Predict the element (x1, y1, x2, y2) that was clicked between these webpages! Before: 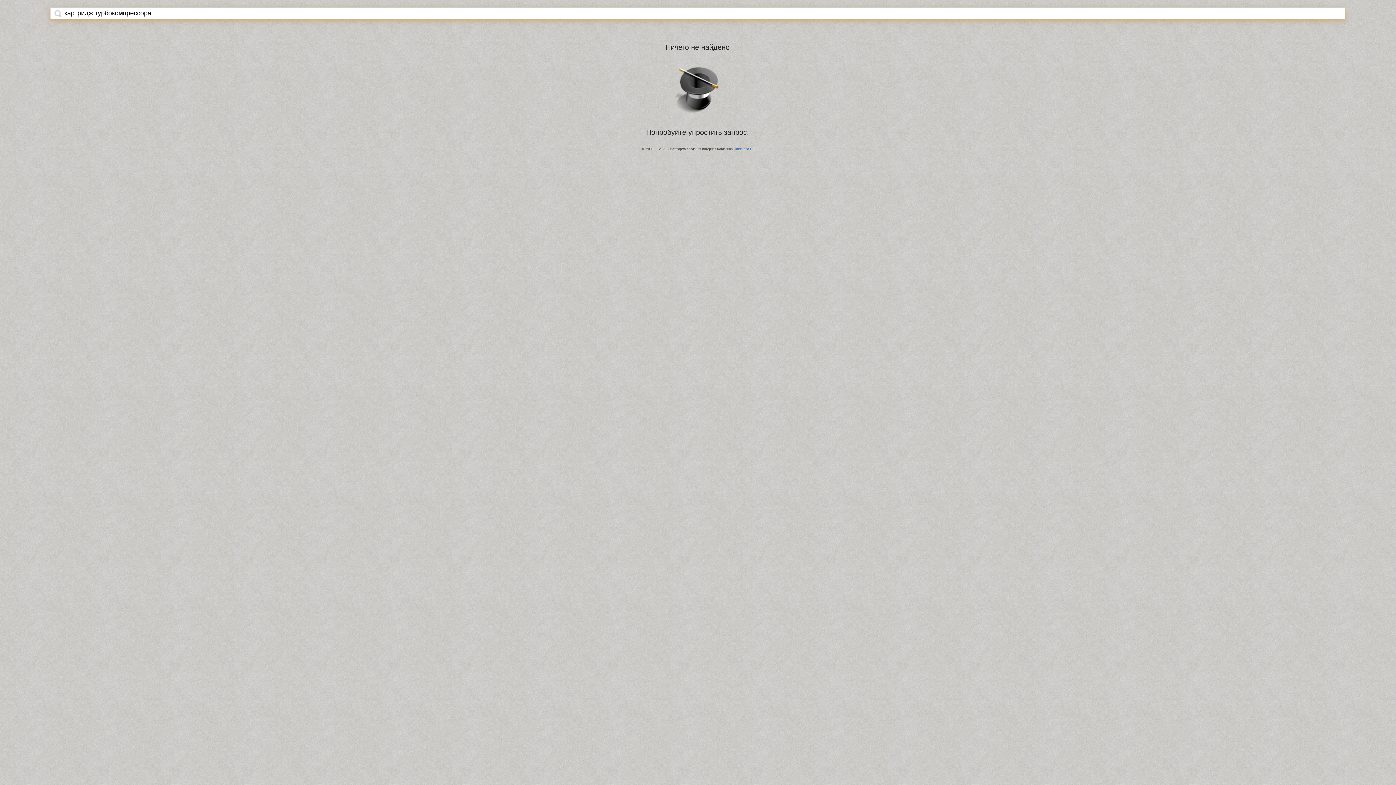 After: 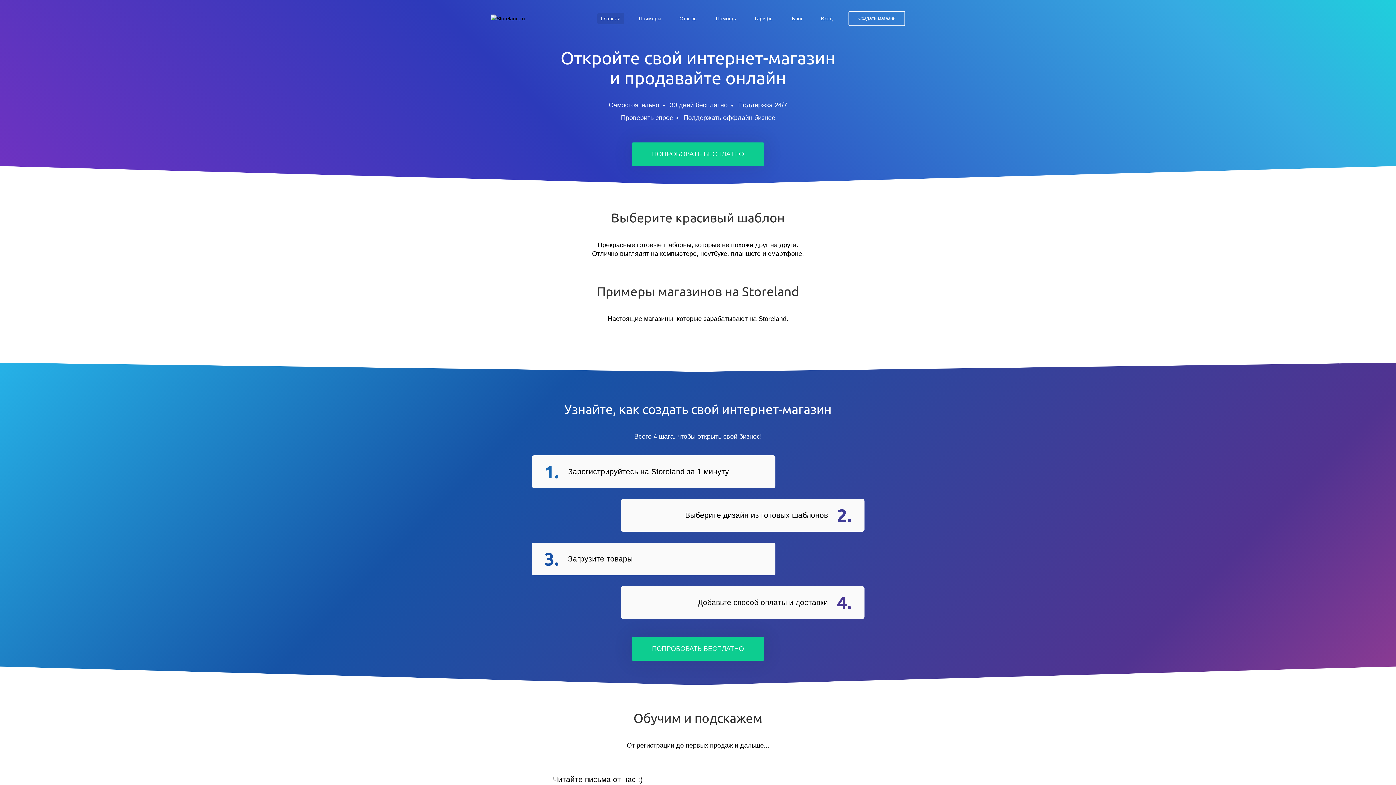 Action: bbox: (734, 147, 754, 150) label: StoreLand.Ru